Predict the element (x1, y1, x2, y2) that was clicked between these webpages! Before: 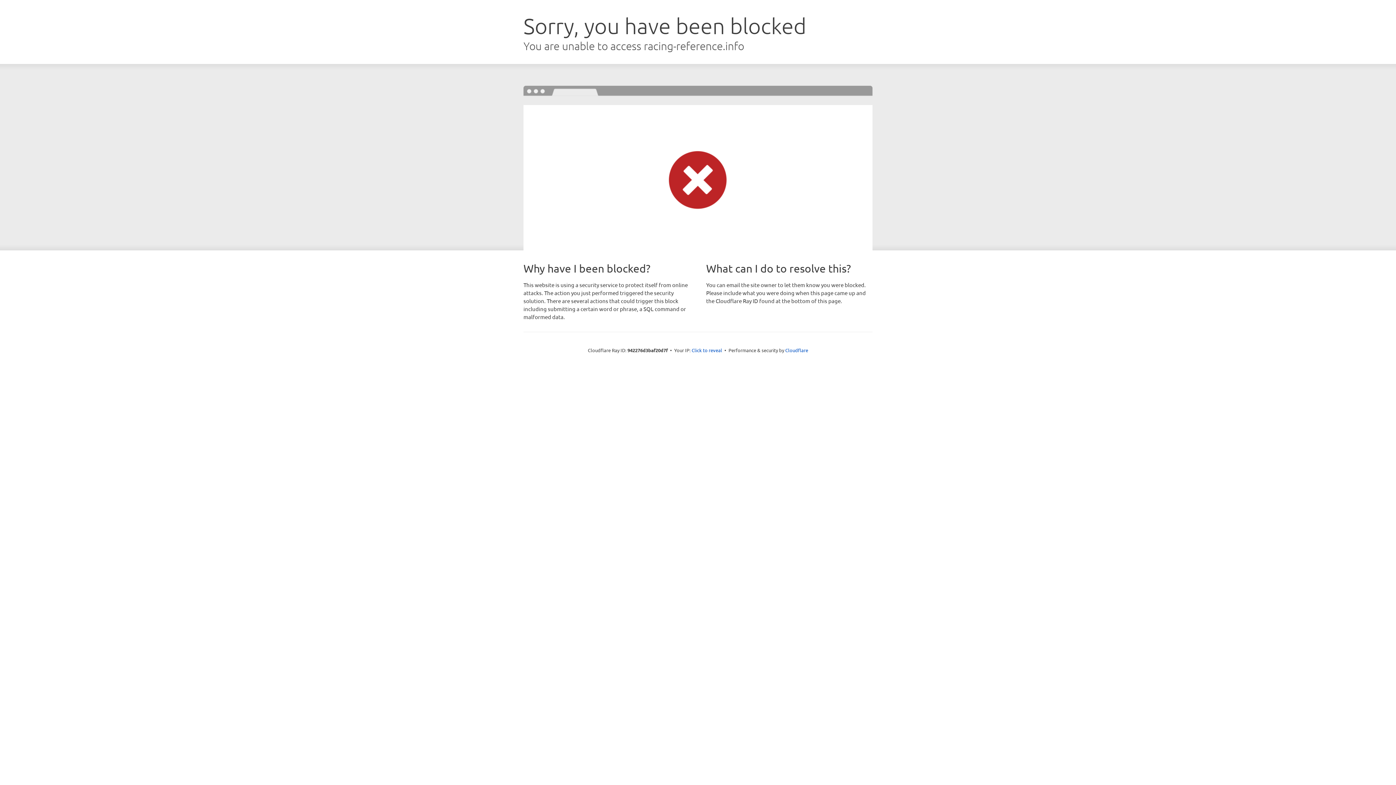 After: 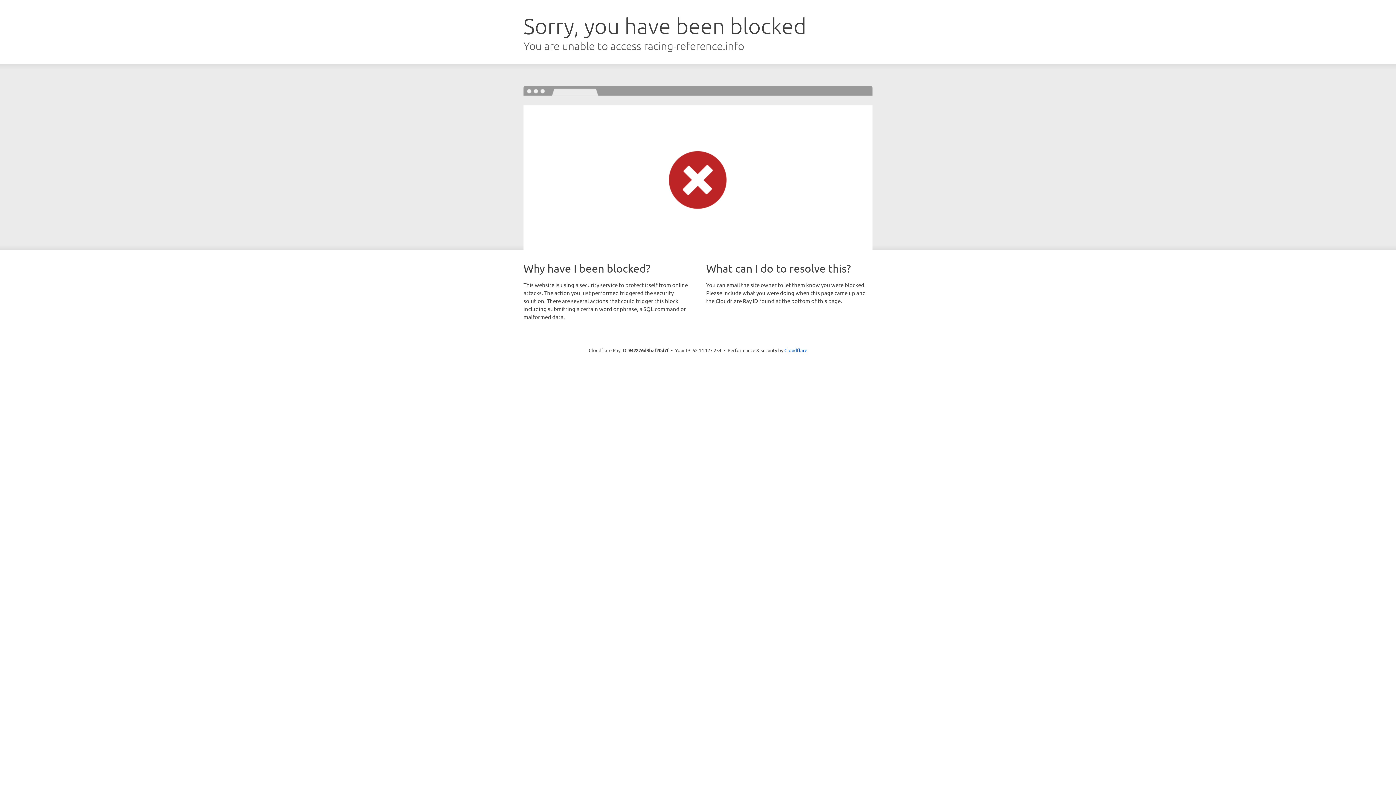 Action: label: Click to reveal bbox: (691, 346, 722, 353)